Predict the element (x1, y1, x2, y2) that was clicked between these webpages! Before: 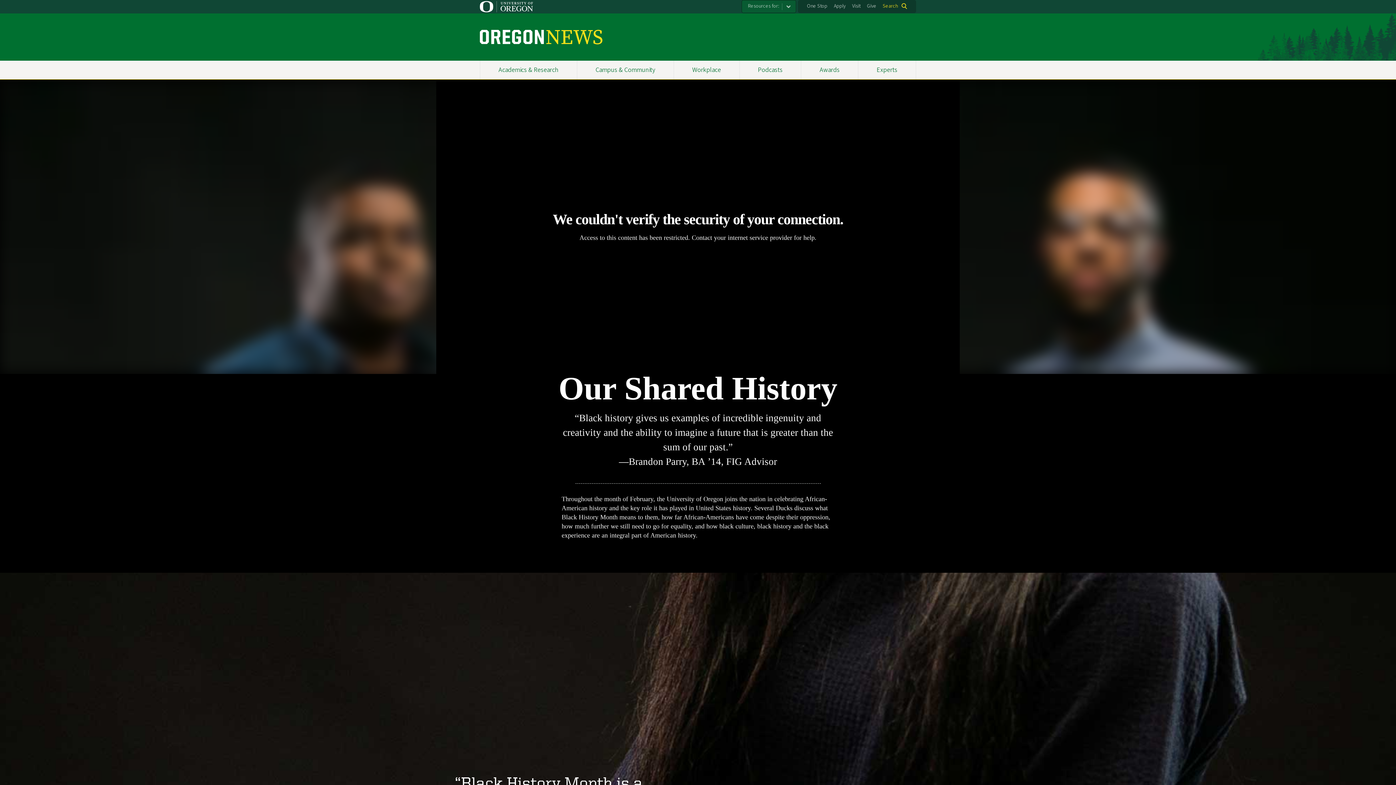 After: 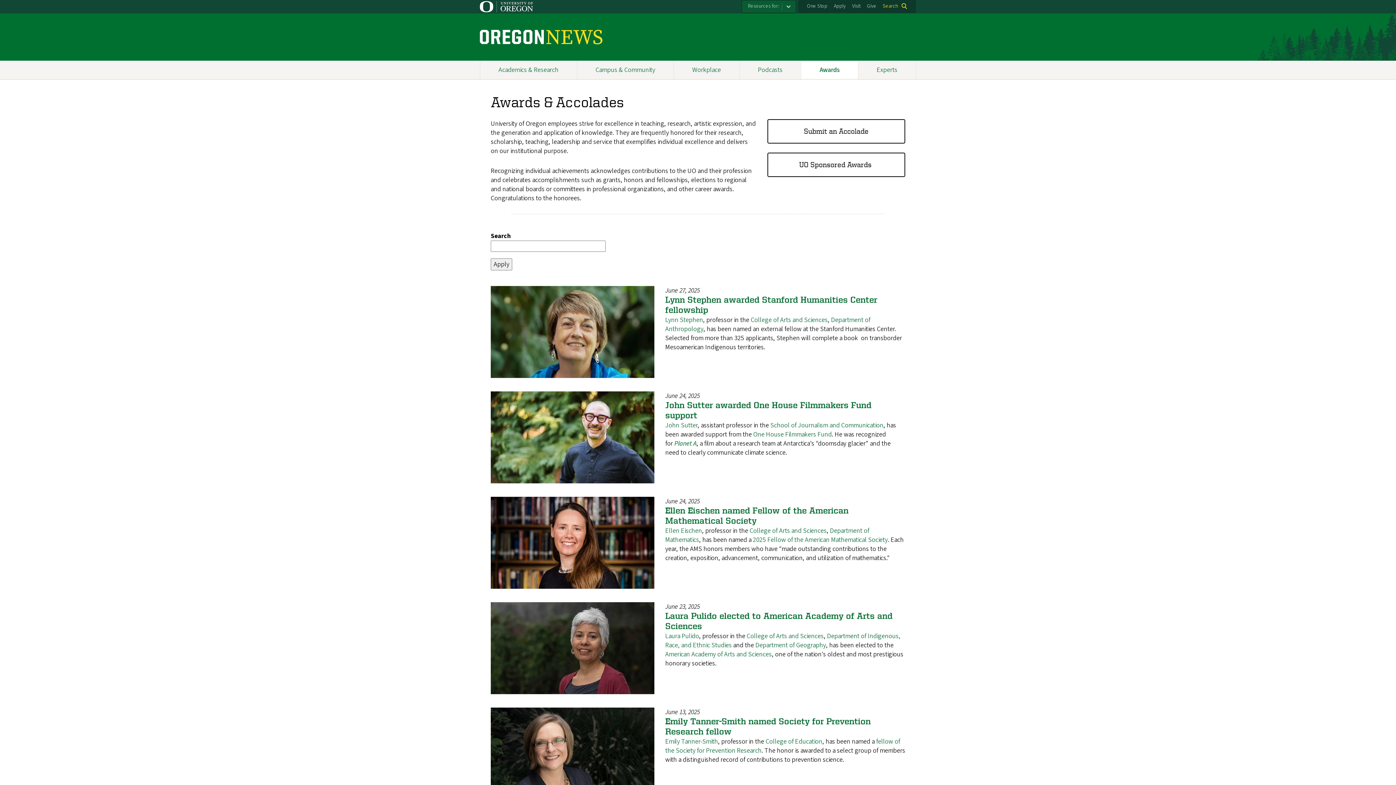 Action: label: Awards bbox: (801, 60, 858, 79)